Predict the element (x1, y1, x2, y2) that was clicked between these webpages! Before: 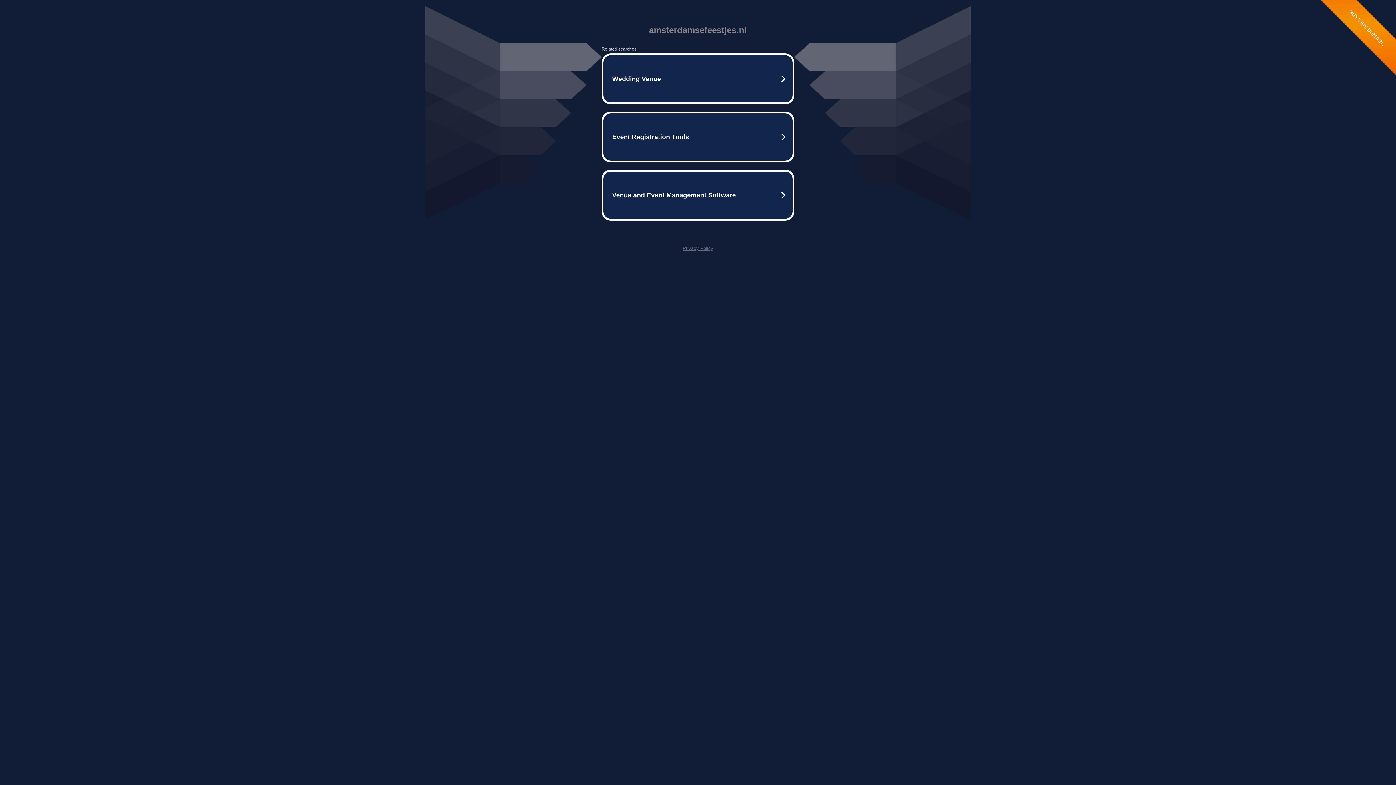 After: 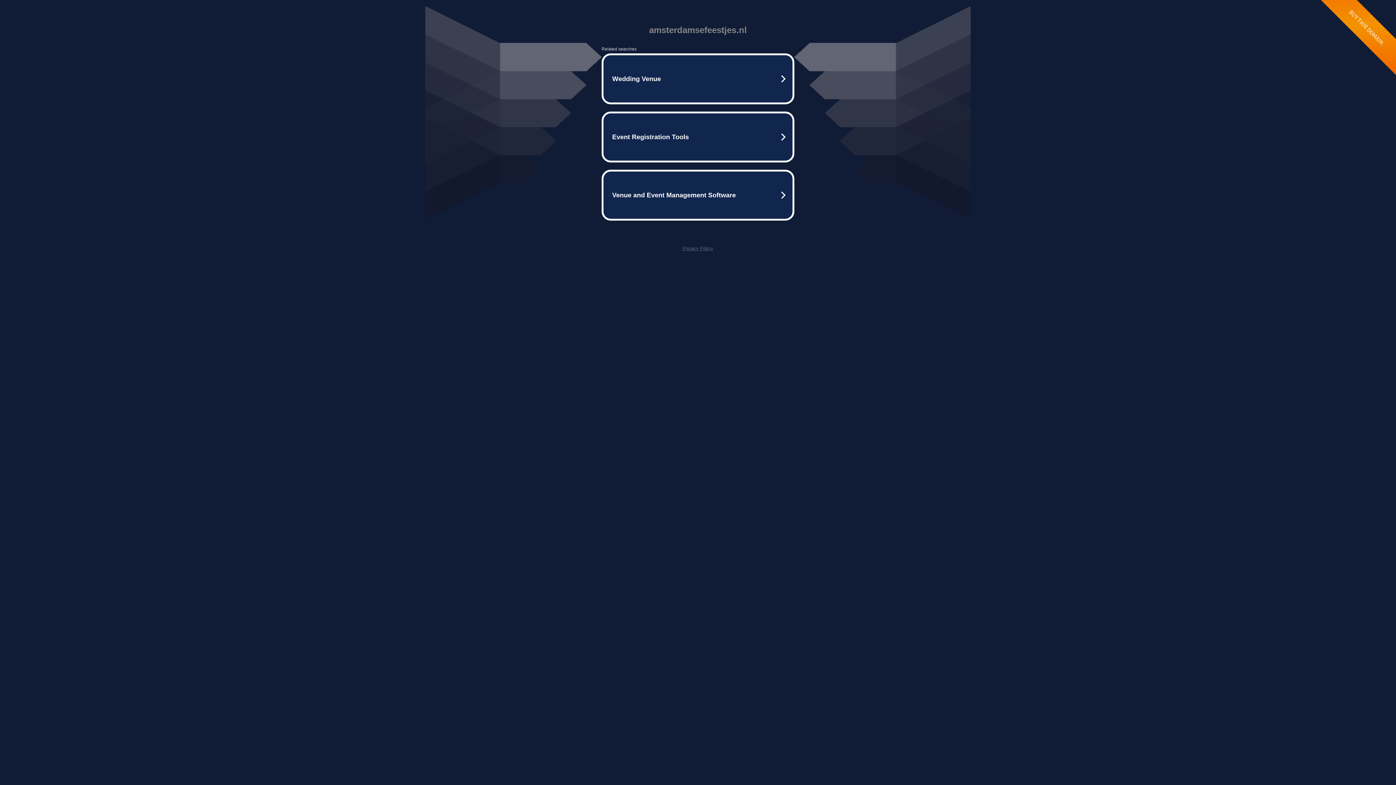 Action: bbox: (682, 245, 713, 251) label: Privacy Policy